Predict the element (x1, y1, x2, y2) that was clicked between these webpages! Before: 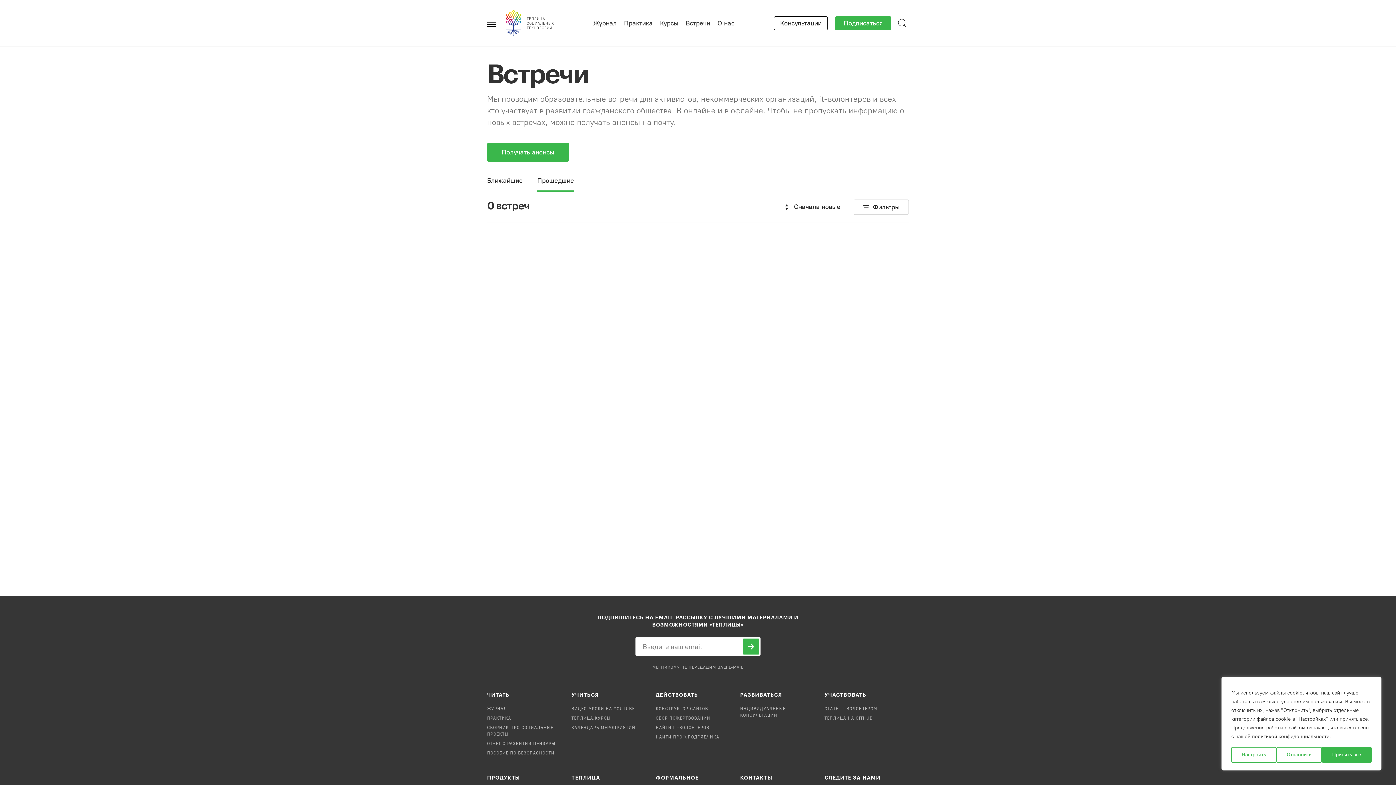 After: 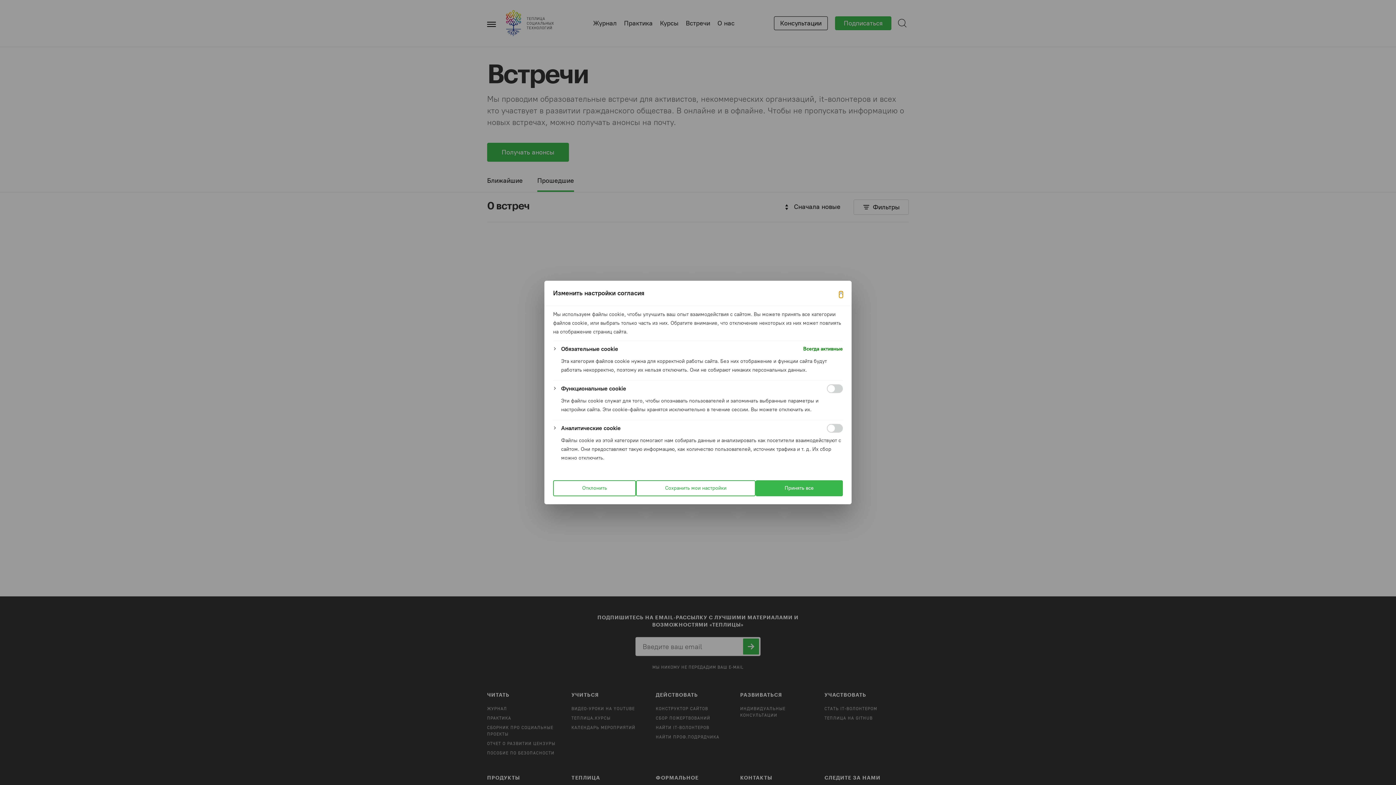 Action: bbox: (1231, 747, 1276, 763) label: Настроить